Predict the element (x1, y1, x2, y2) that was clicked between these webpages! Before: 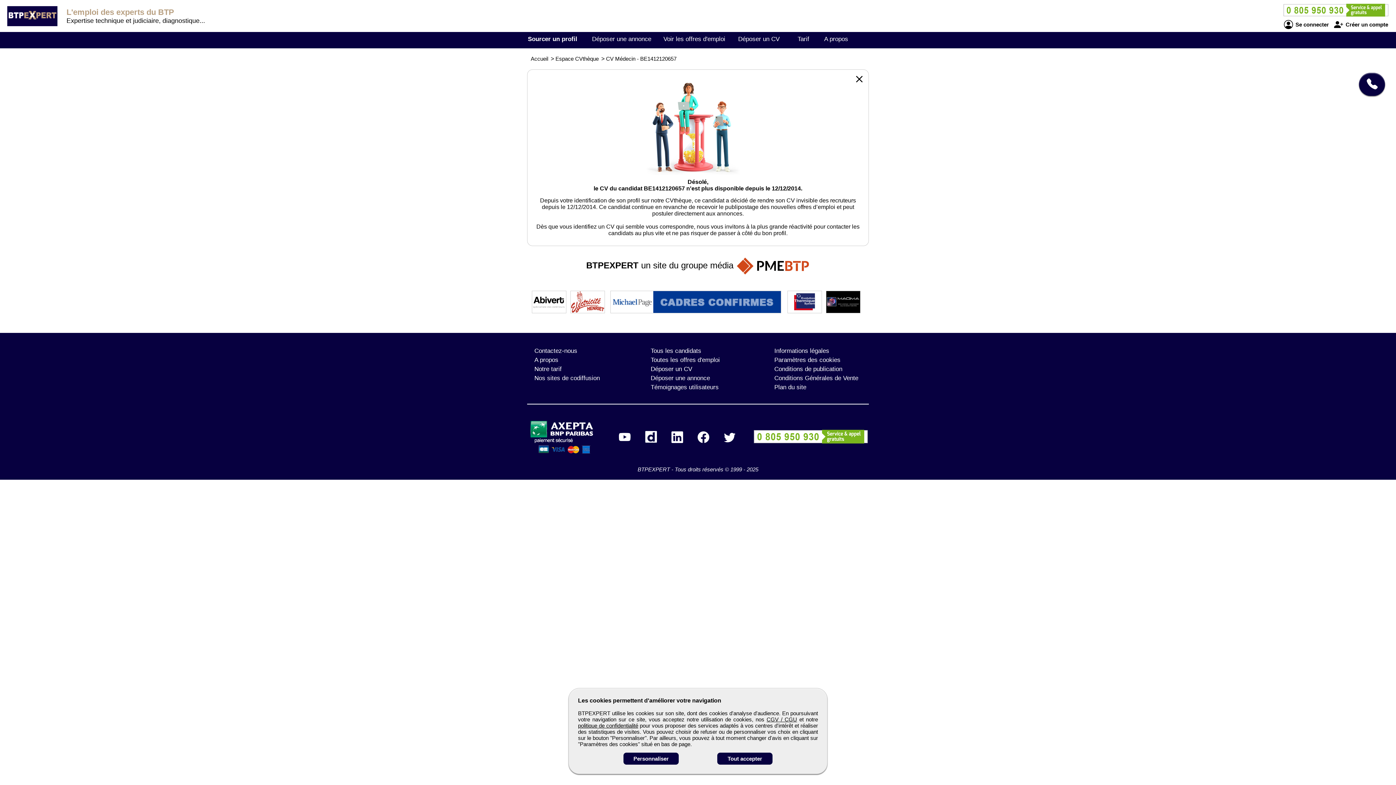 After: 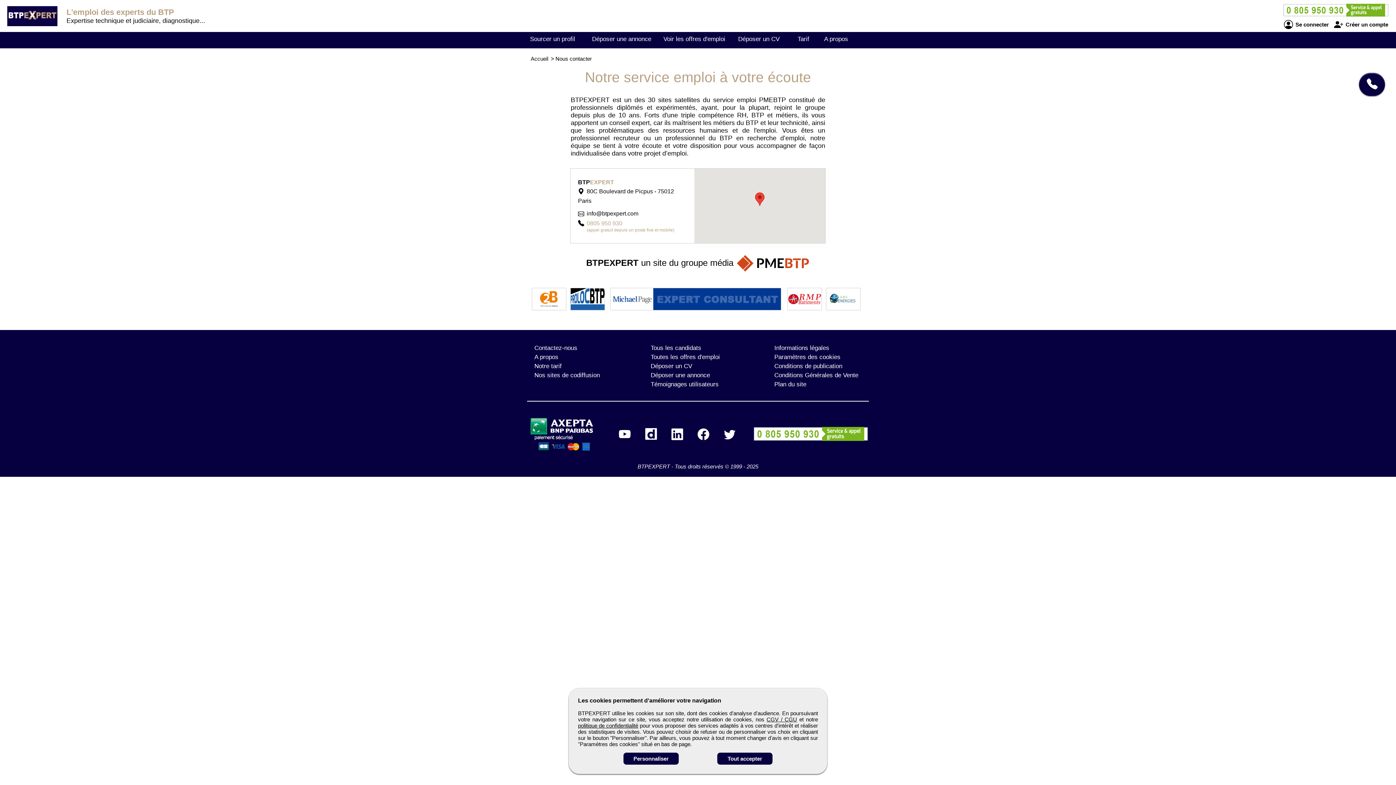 Action: label: Contactez-nous bbox: (534, 347, 577, 354)